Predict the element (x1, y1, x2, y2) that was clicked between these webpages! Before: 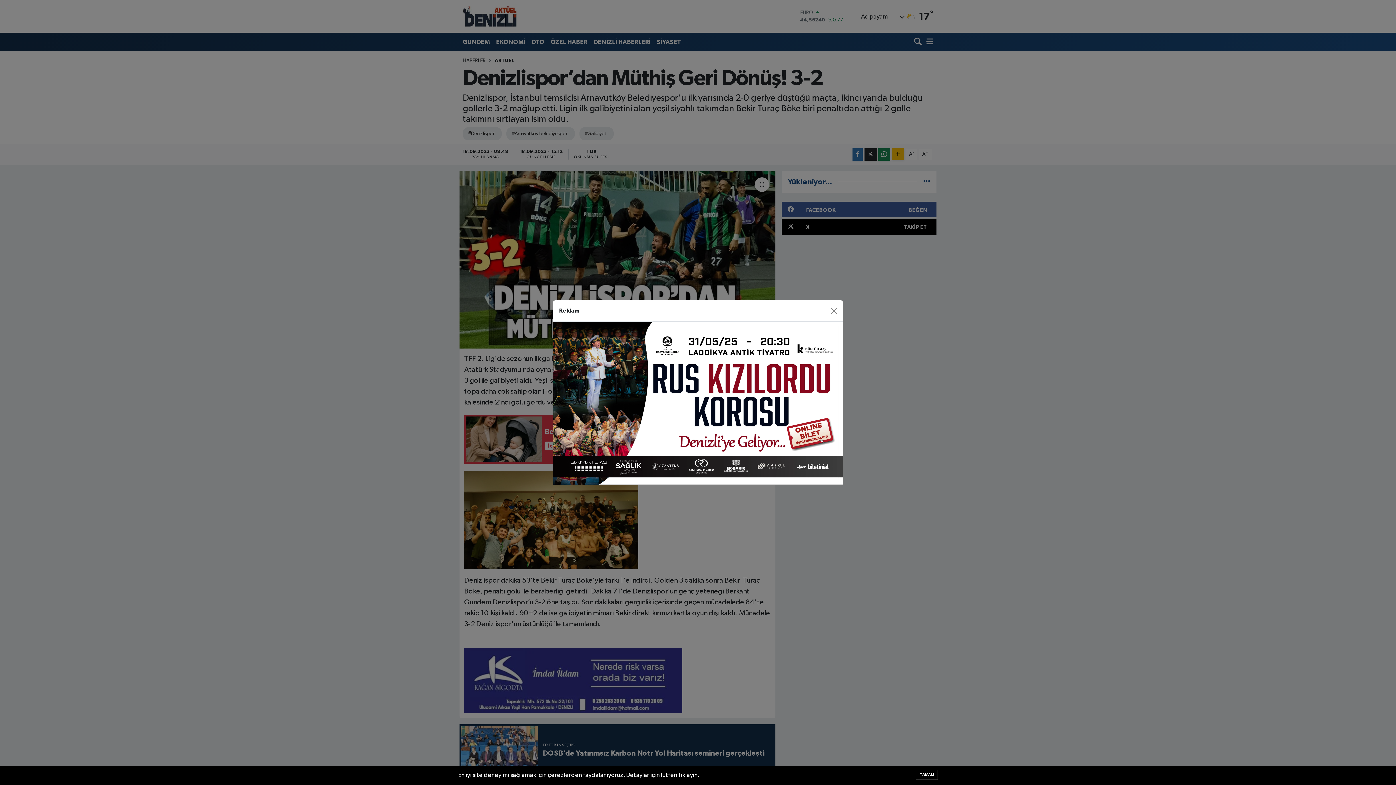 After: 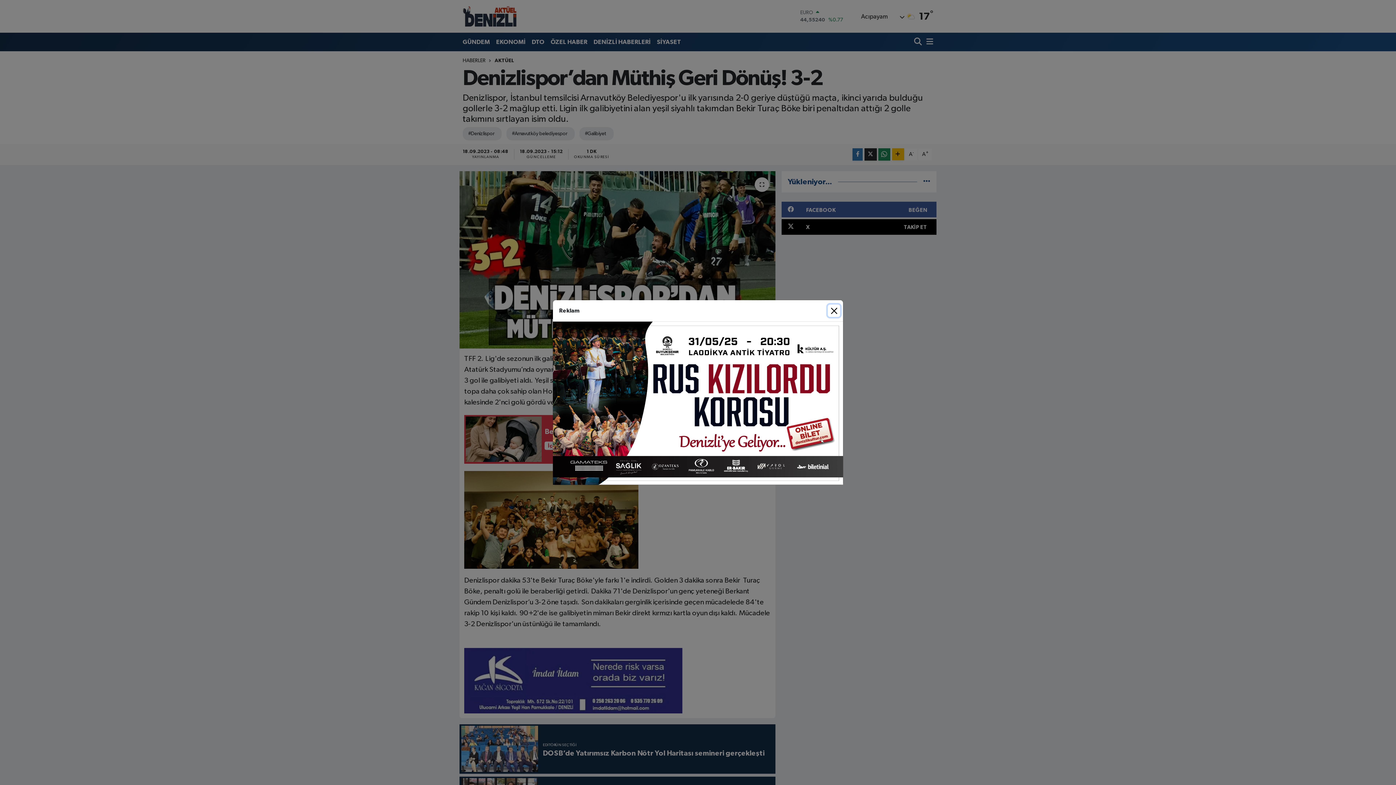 Action: label: TAMAM bbox: (916, 770, 938, 780)